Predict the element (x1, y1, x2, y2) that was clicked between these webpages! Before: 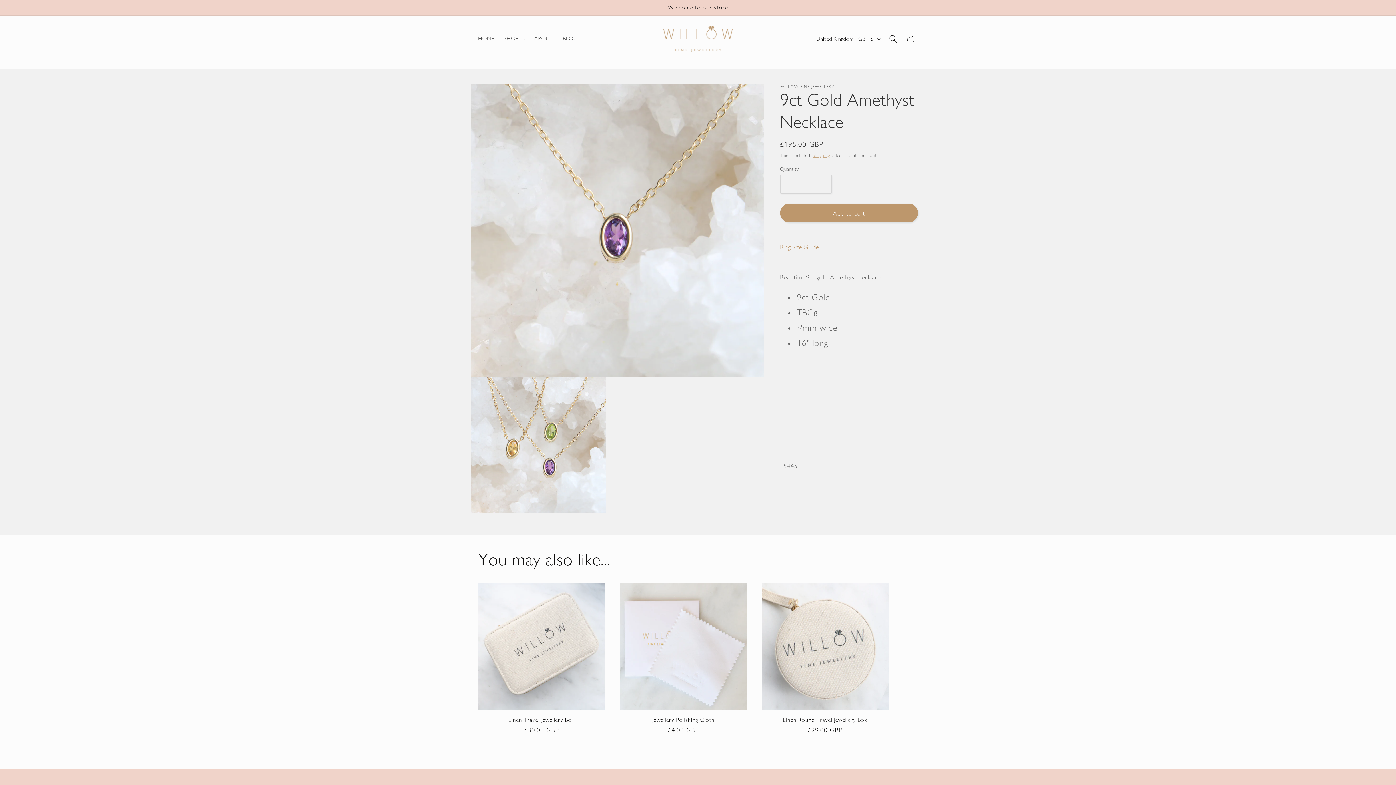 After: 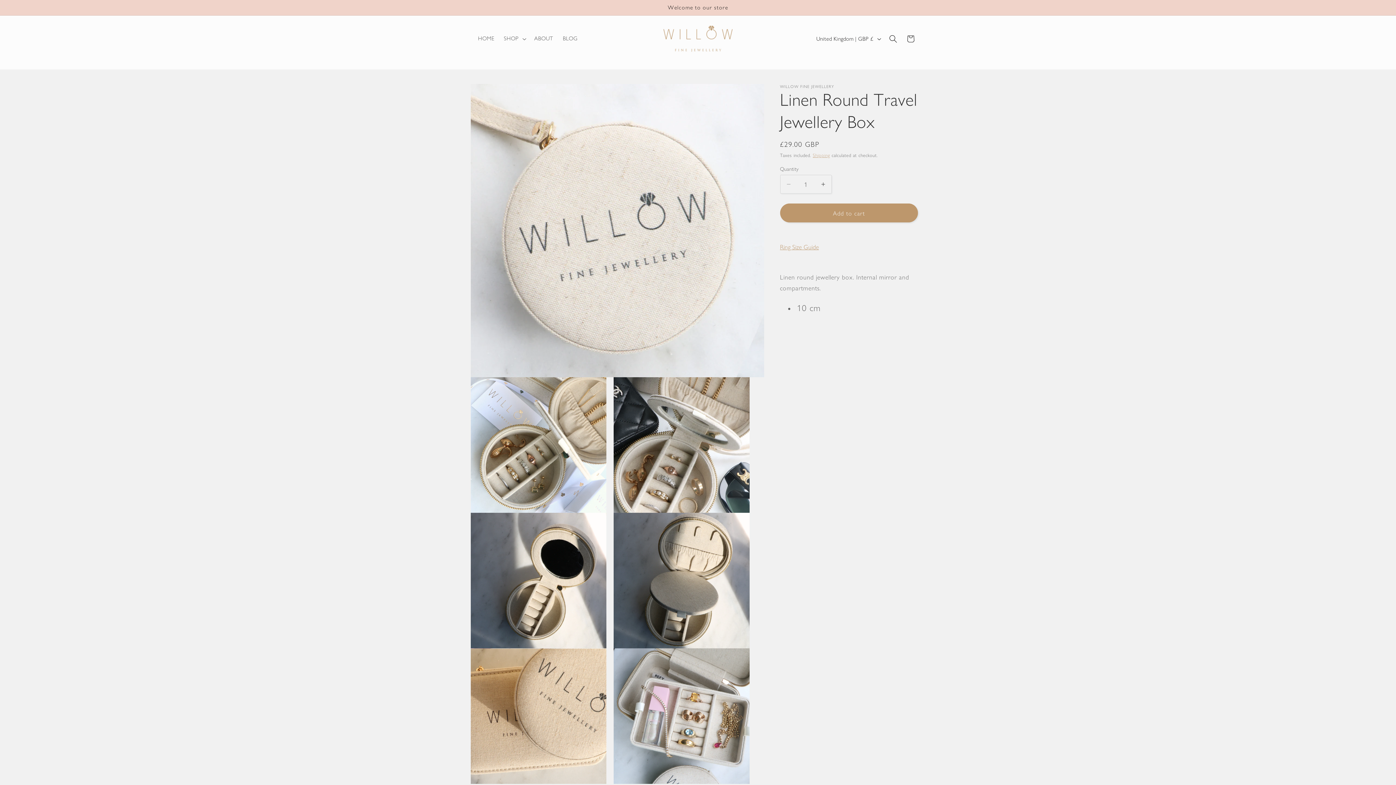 Action: bbox: (761, 716, 889, 723) label: Linen Round Travel Jewellery Box